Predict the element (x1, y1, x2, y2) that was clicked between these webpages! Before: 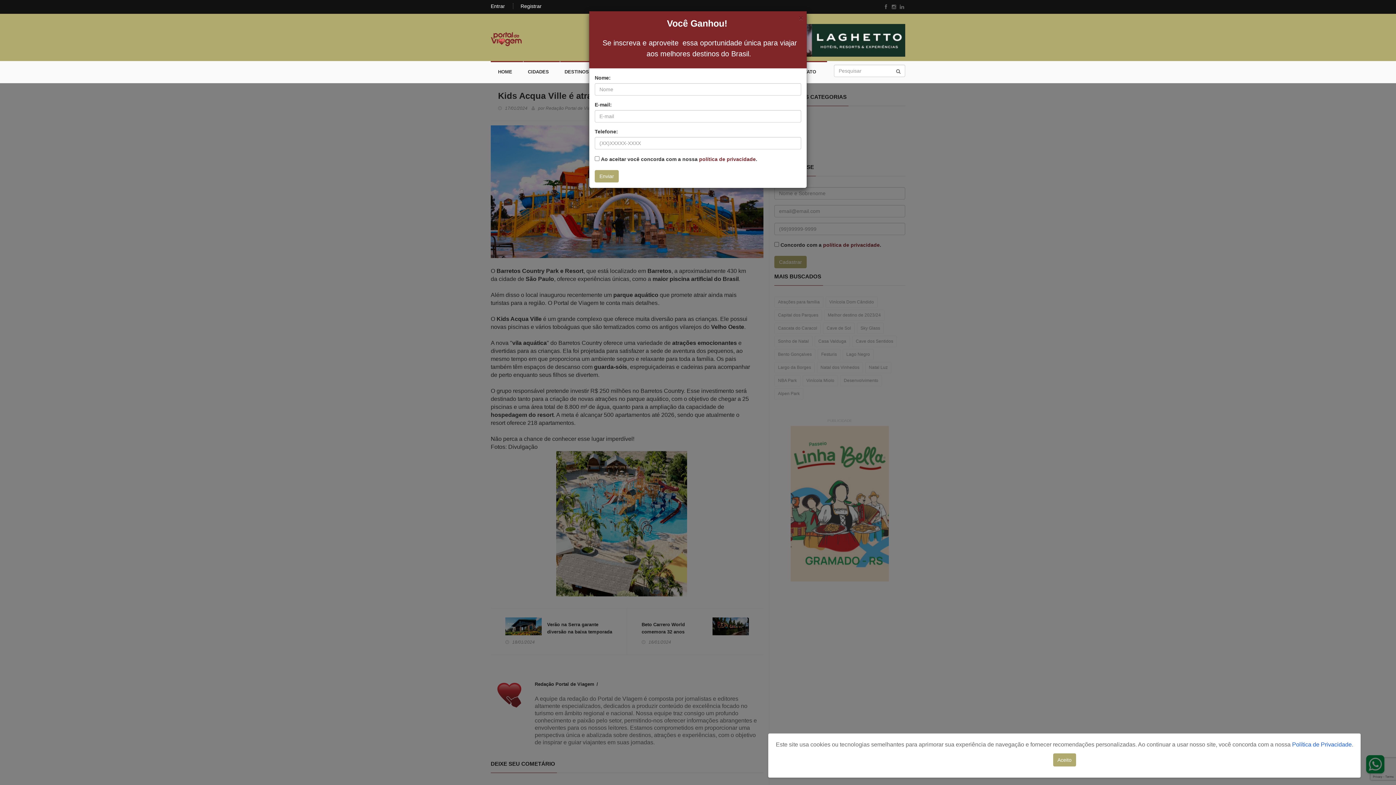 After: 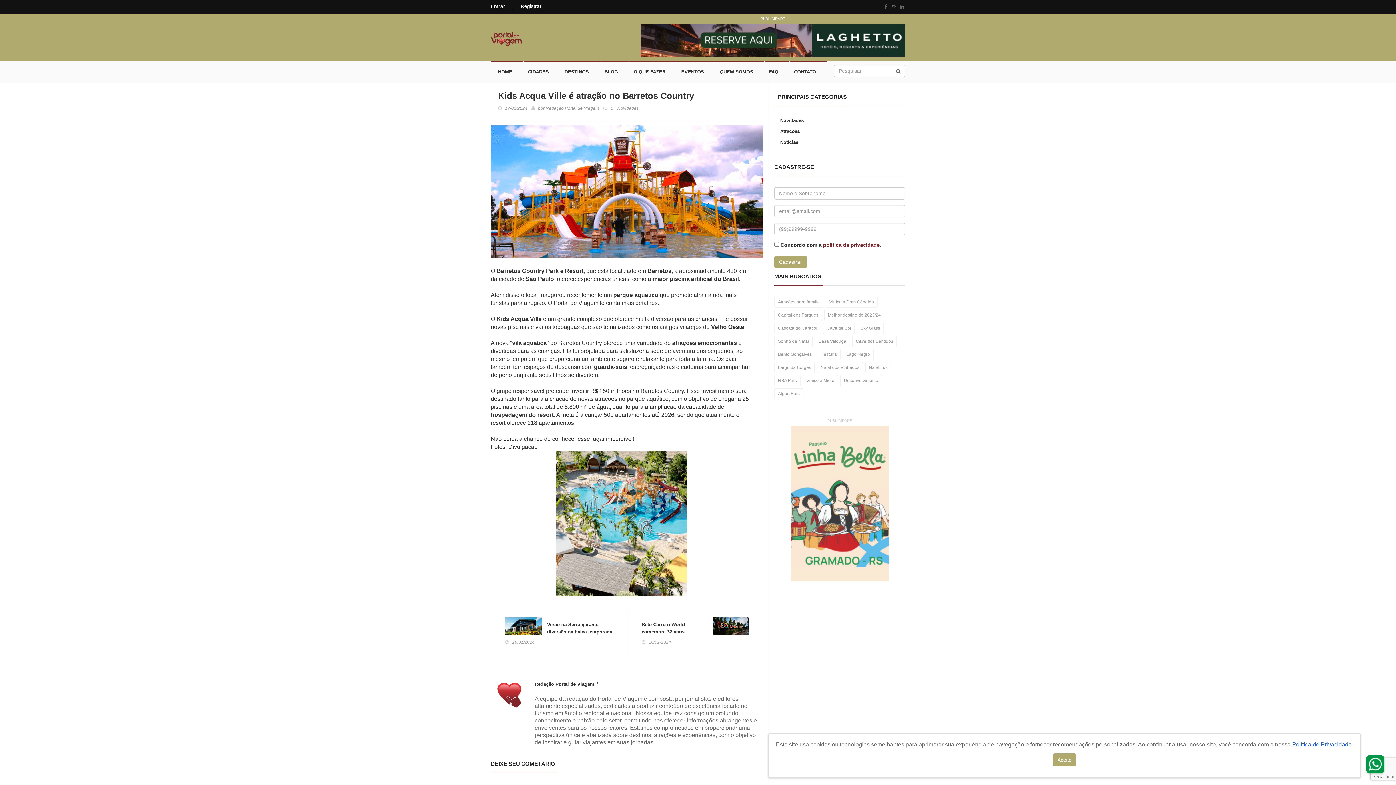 Action: label: Fechar bbox: (798, 14, 803, 21)